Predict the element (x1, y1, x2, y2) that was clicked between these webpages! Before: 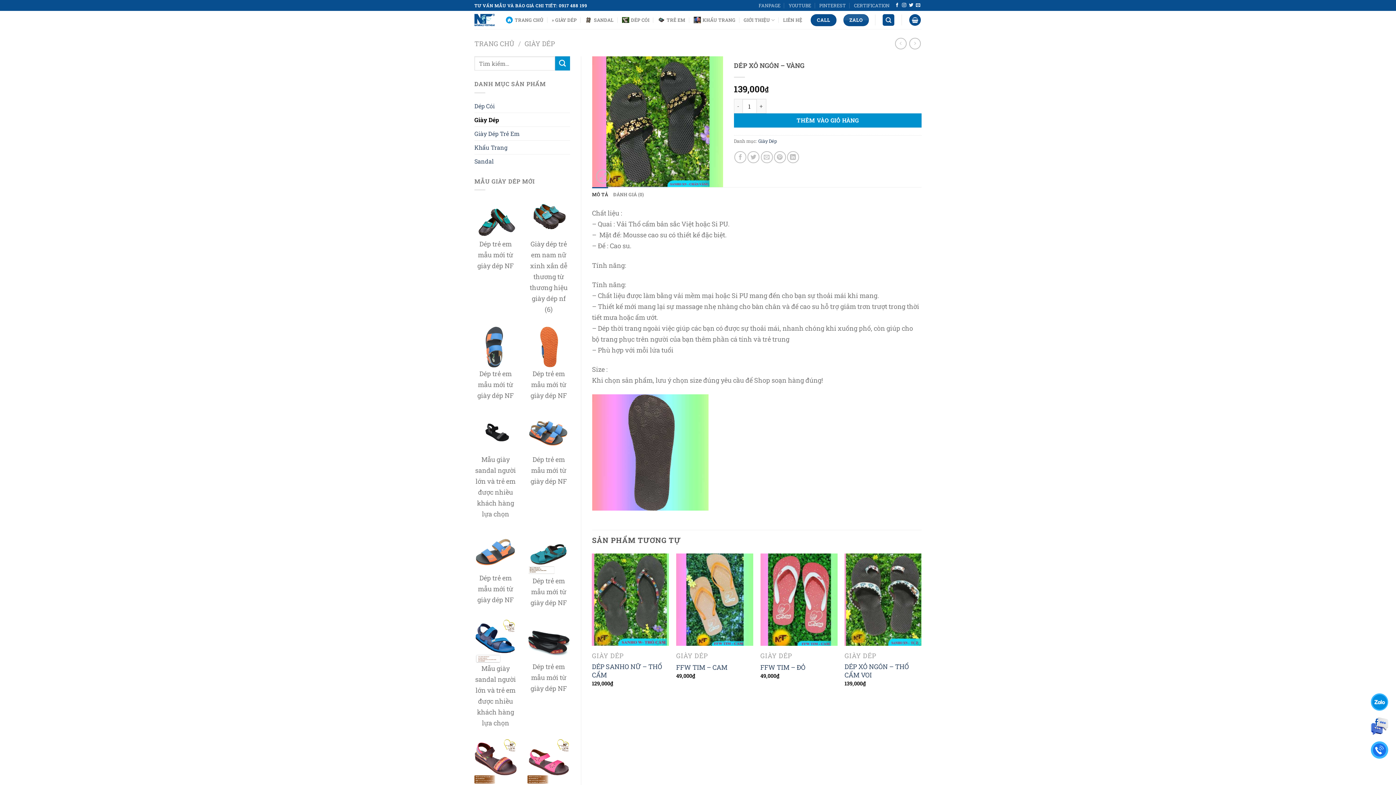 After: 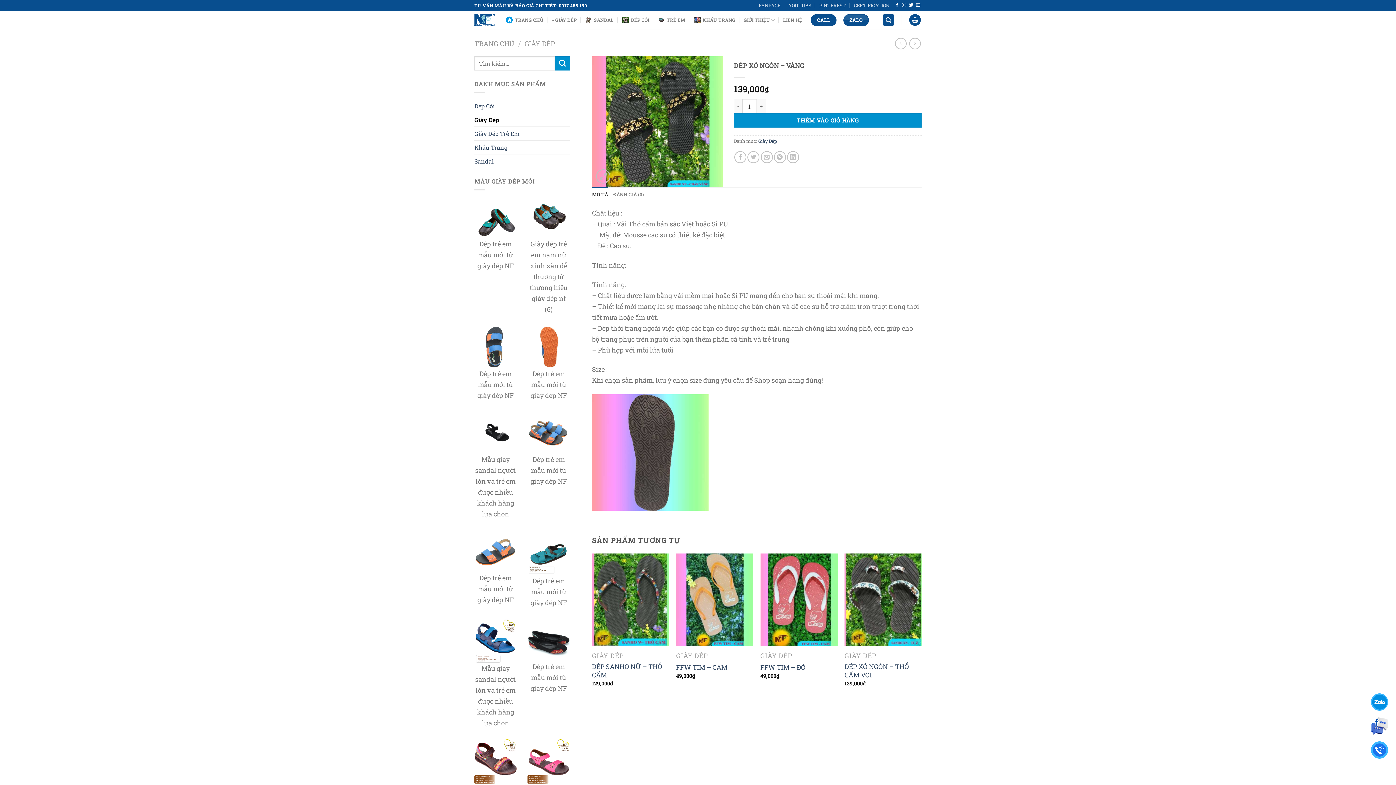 Action: bbox: (1369, 721, 1390, 729)